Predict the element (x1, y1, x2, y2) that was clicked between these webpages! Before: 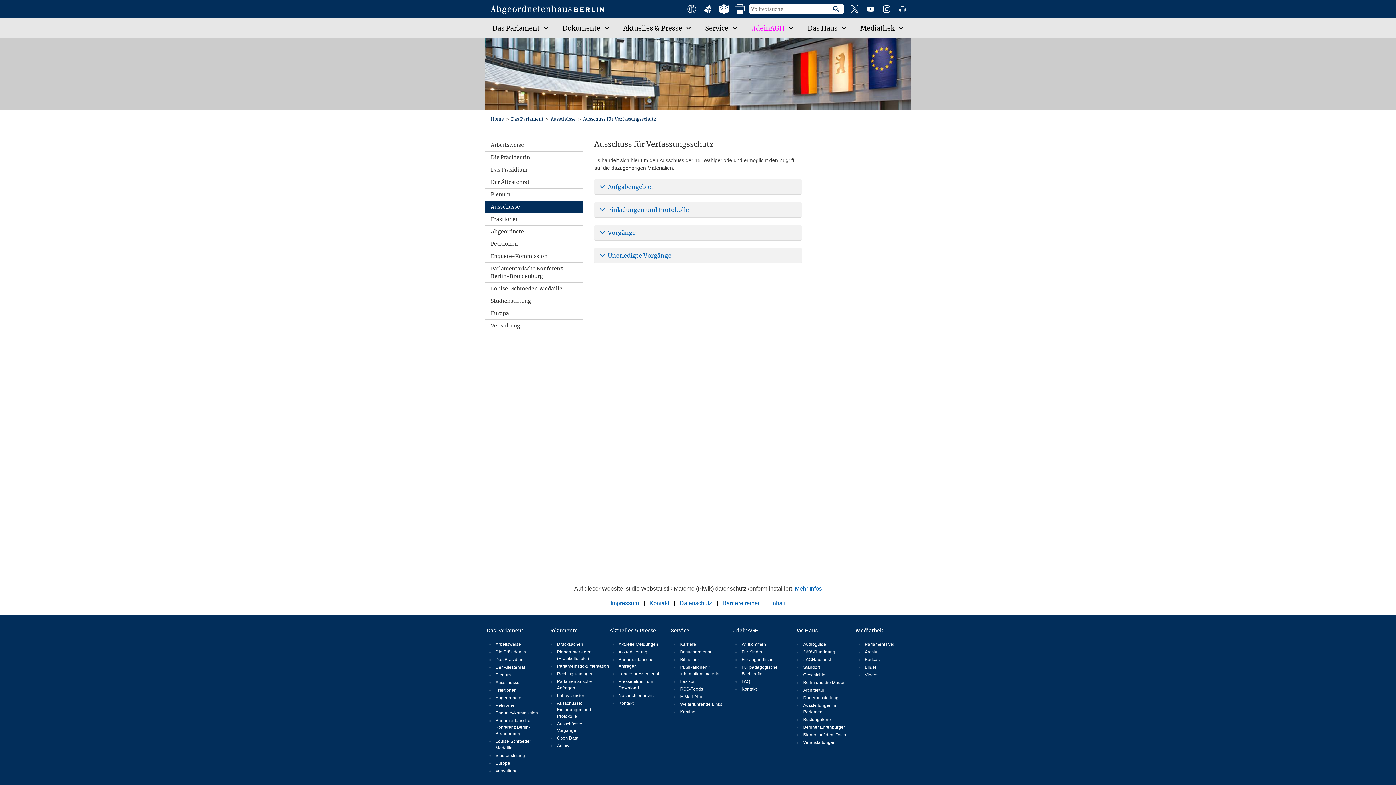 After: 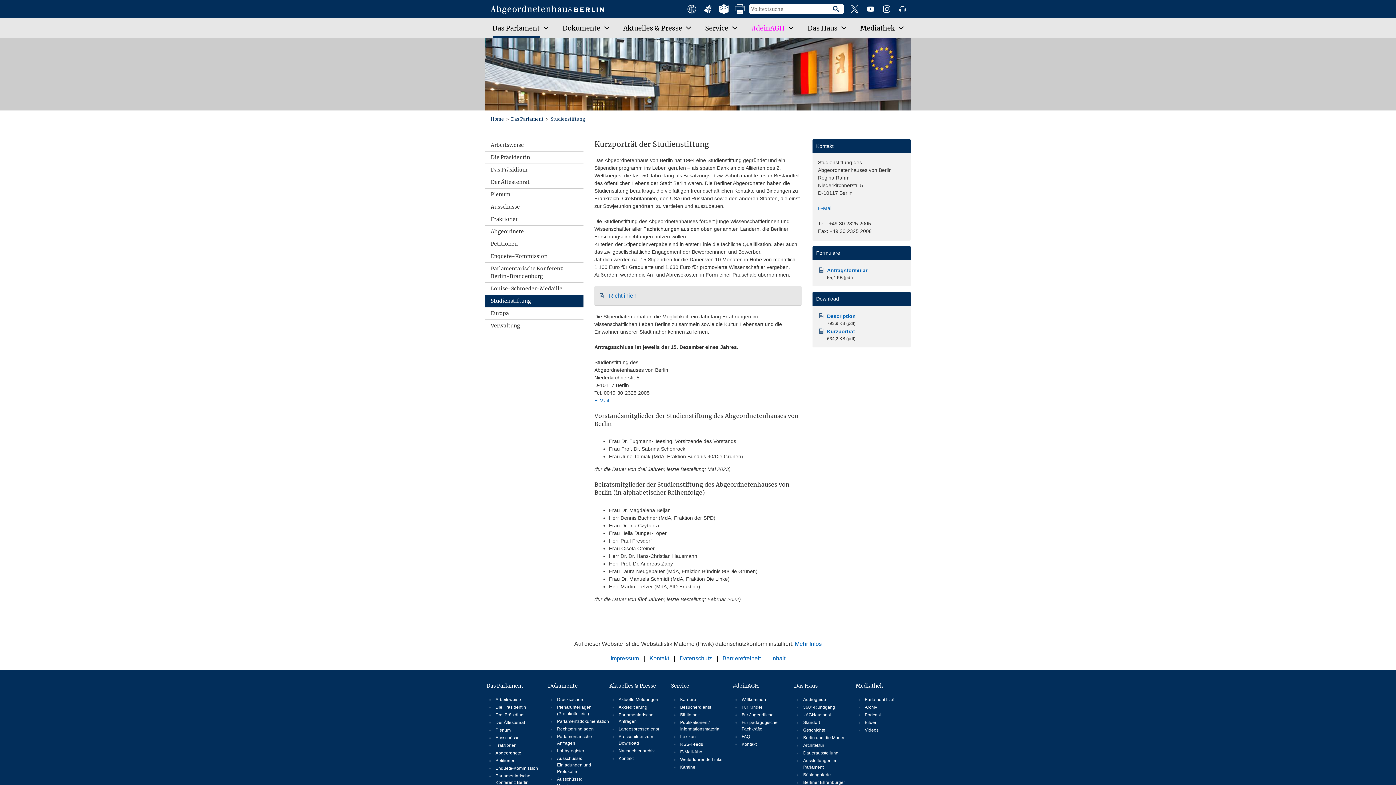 Action: label: Studienstiftung bbox: (485, 295, 583, 307)